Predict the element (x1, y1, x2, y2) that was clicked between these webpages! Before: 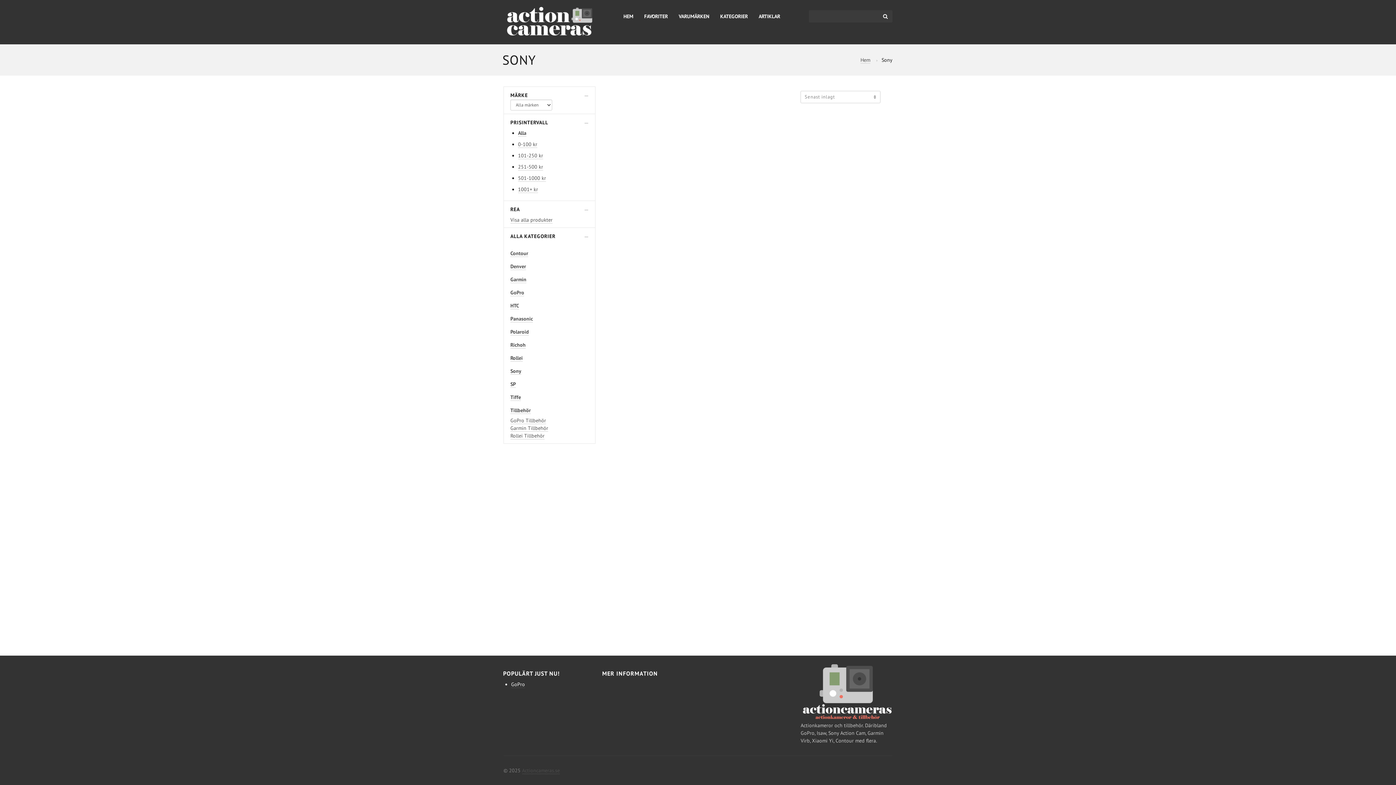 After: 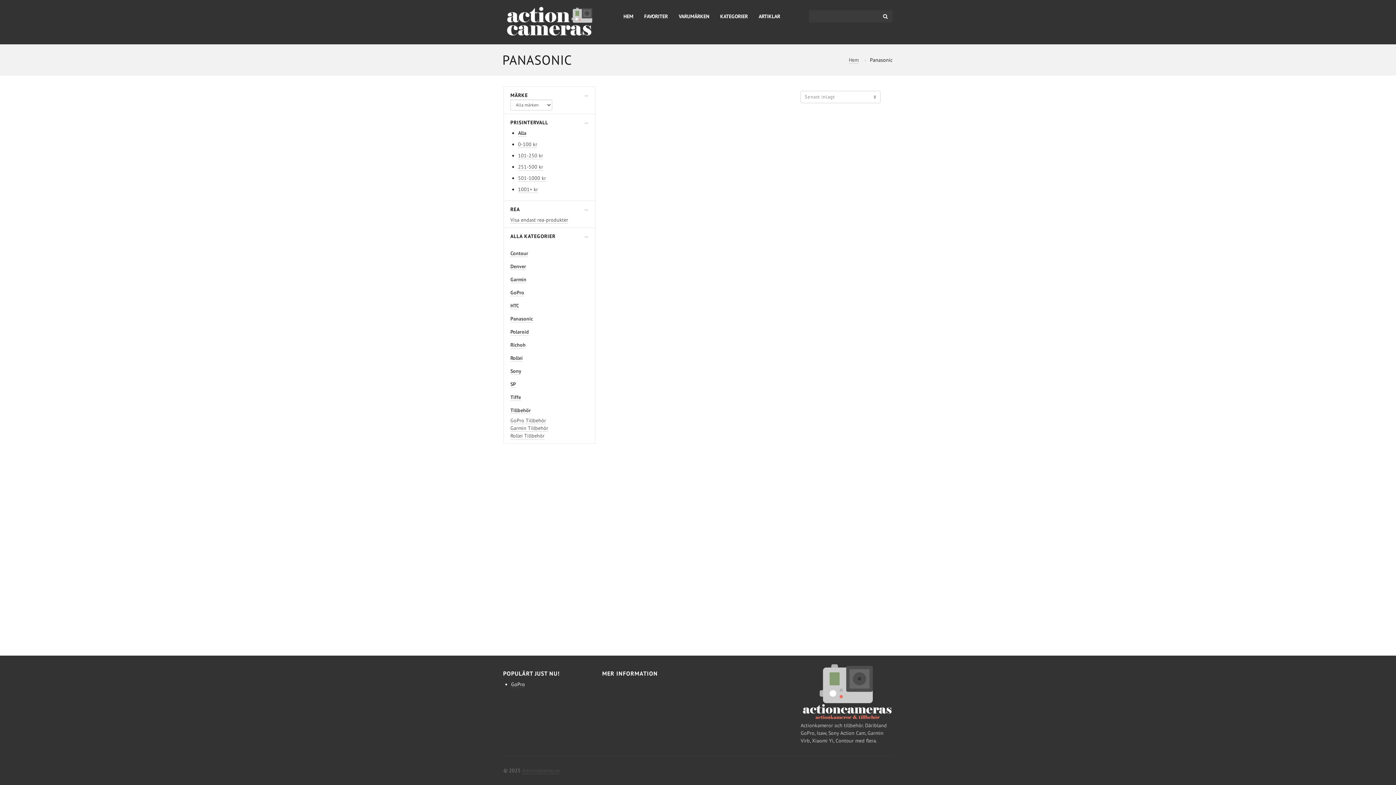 Action: bbox: (510, 315, 533, 322) label: Panasonic